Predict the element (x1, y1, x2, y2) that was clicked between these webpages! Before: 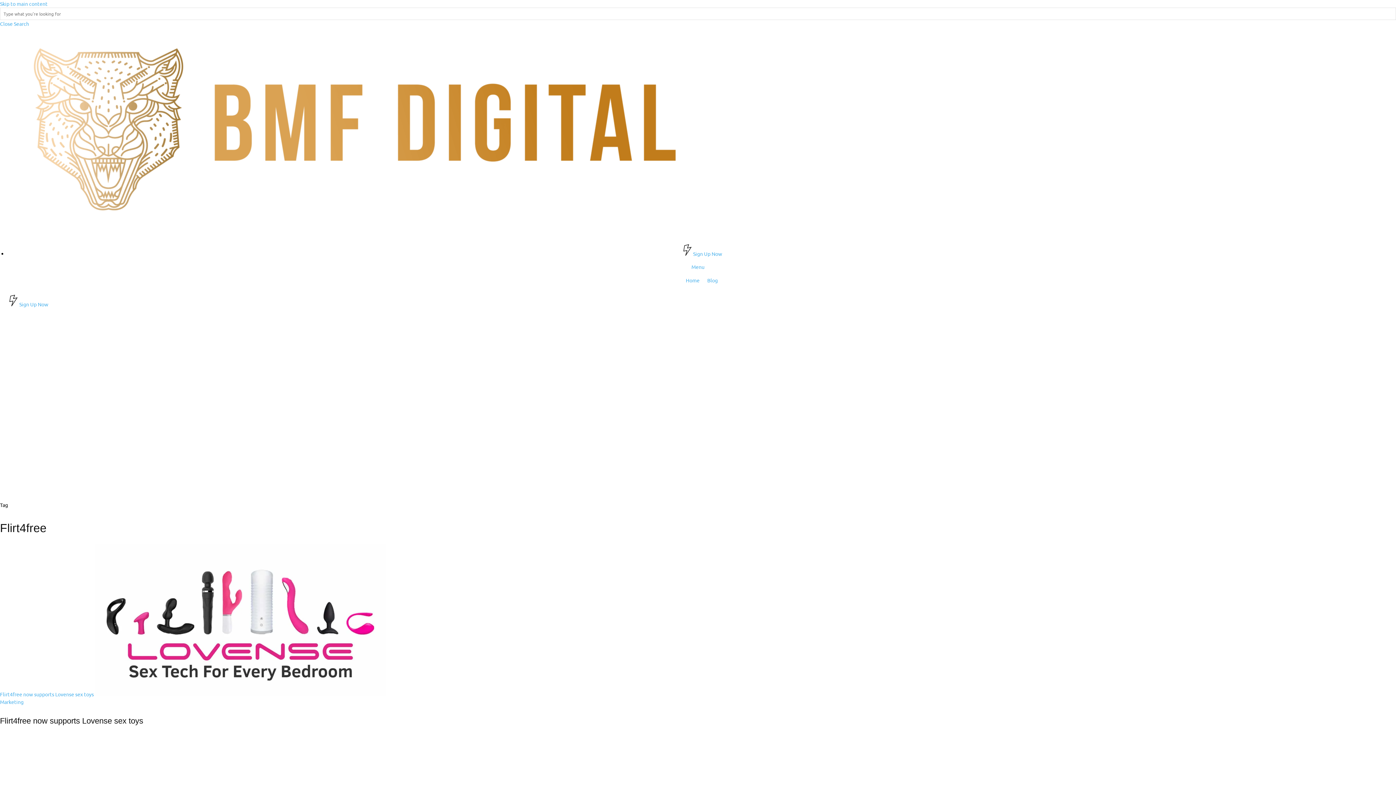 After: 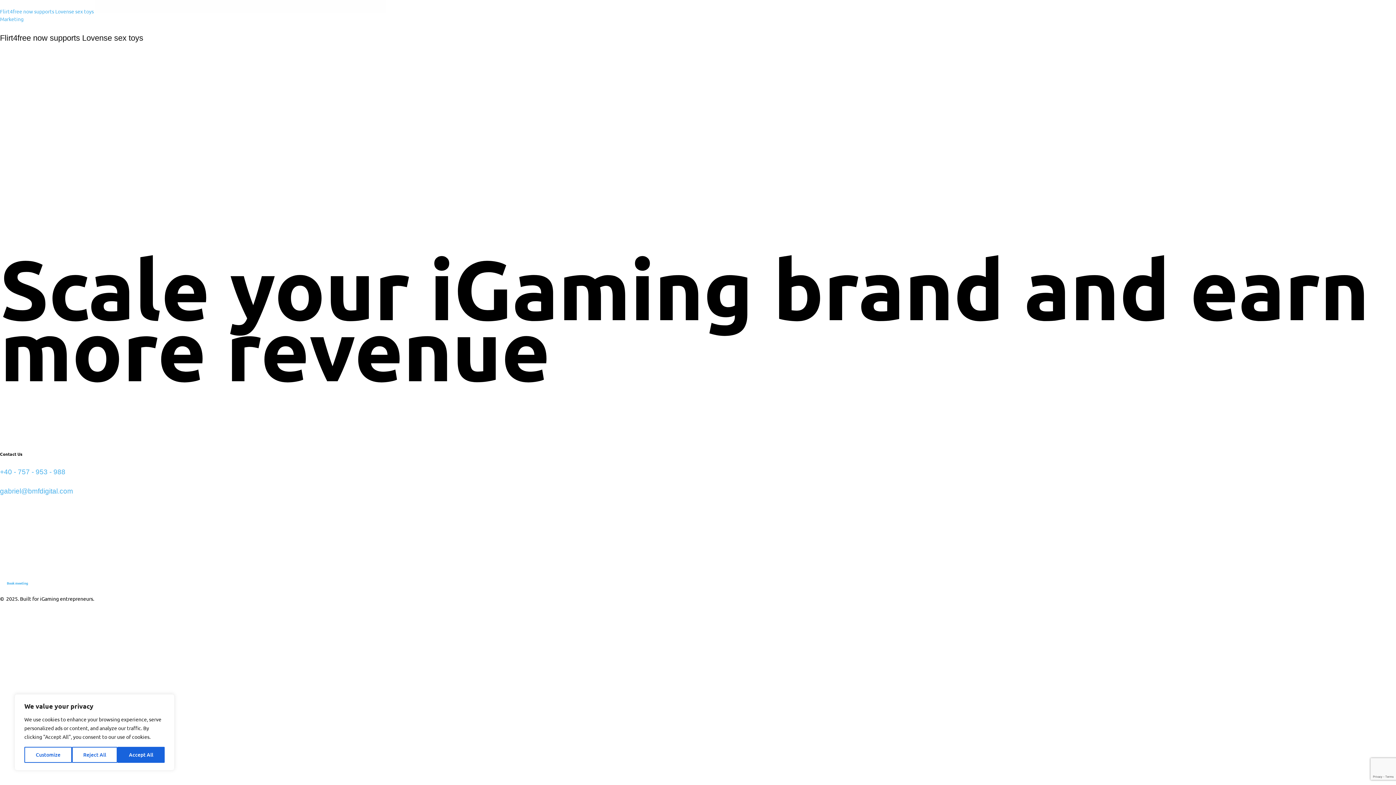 Action: label: Navigation Menu bbox: (691, 263, 704, 270)